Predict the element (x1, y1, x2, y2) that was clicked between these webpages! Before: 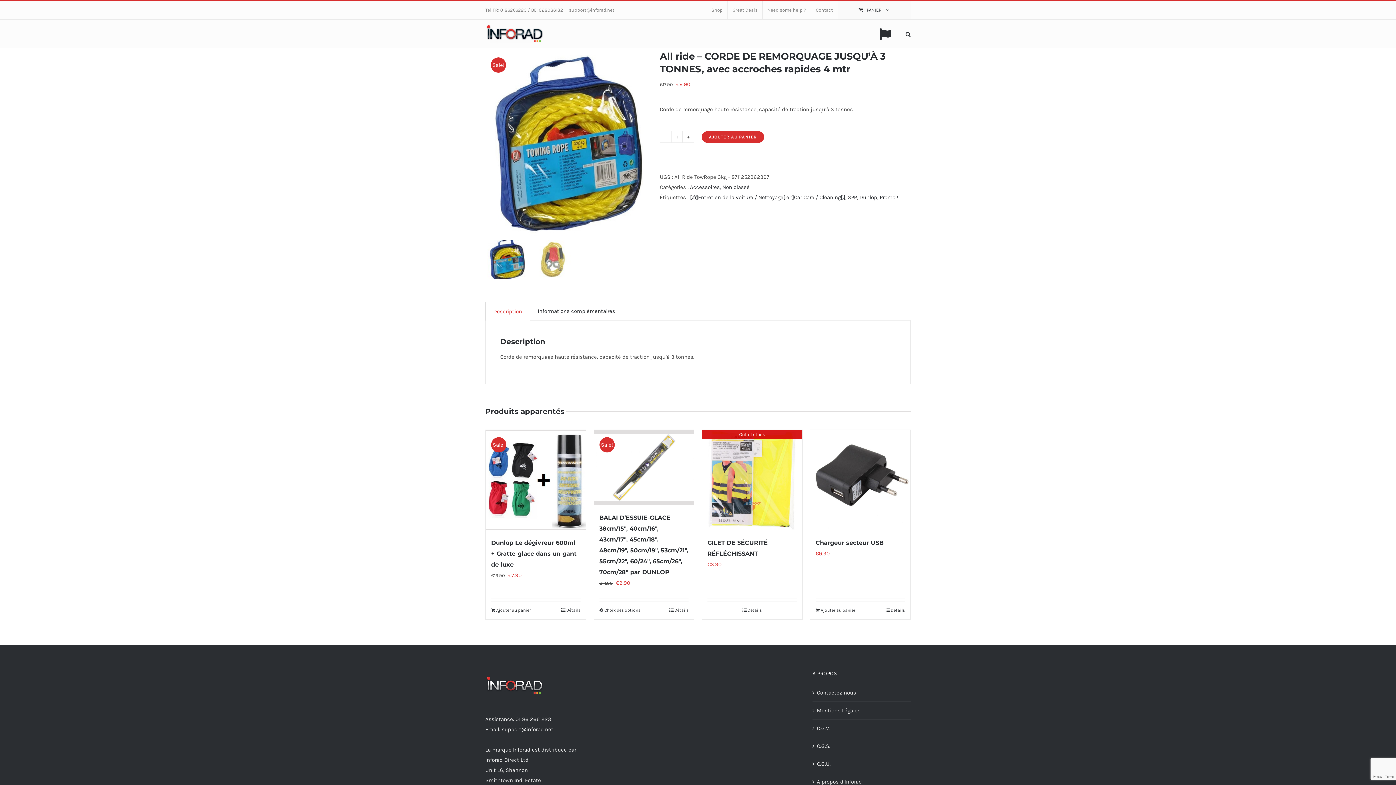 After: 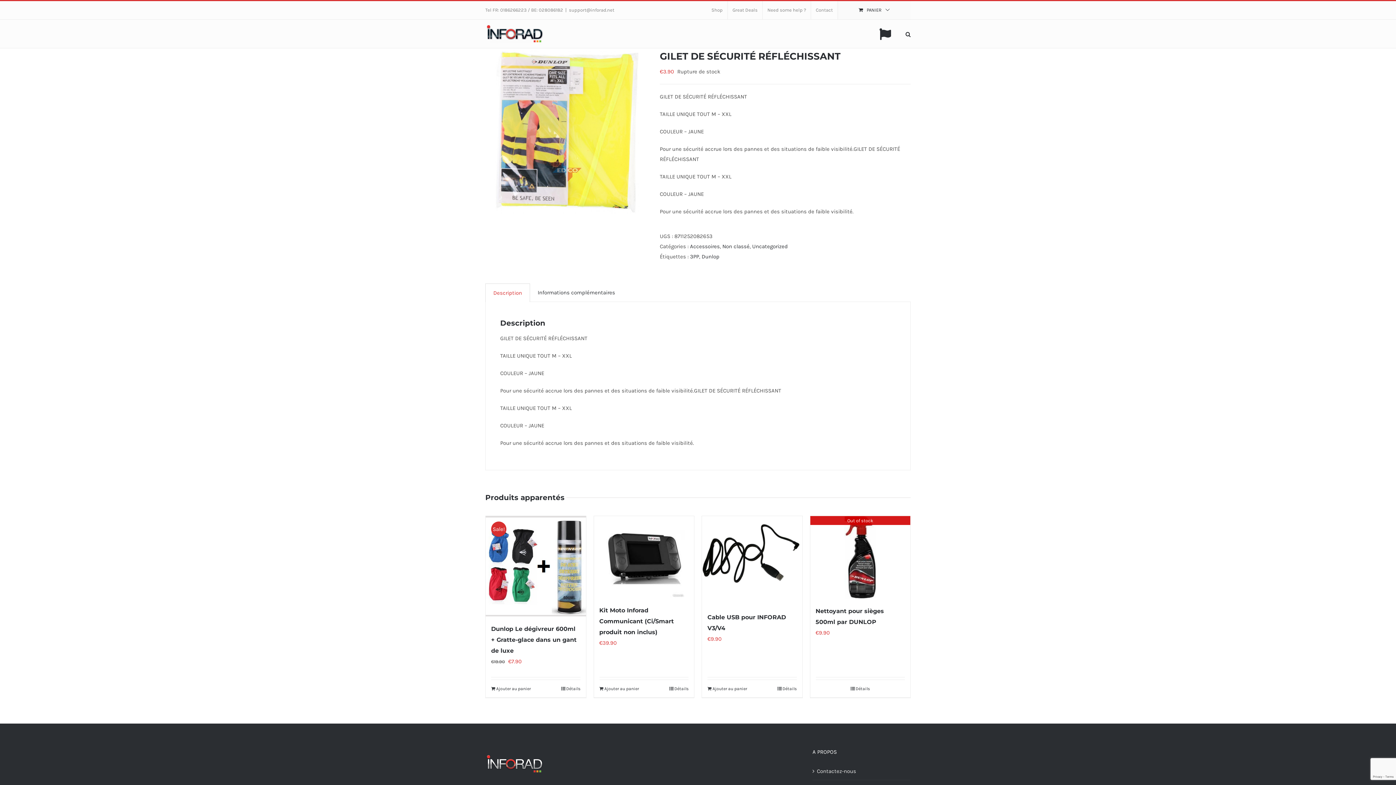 Action: label: GILET DE SÉCURITÉ RÉFLÉCHISSANT bbox: (702, 430, 802, 530)